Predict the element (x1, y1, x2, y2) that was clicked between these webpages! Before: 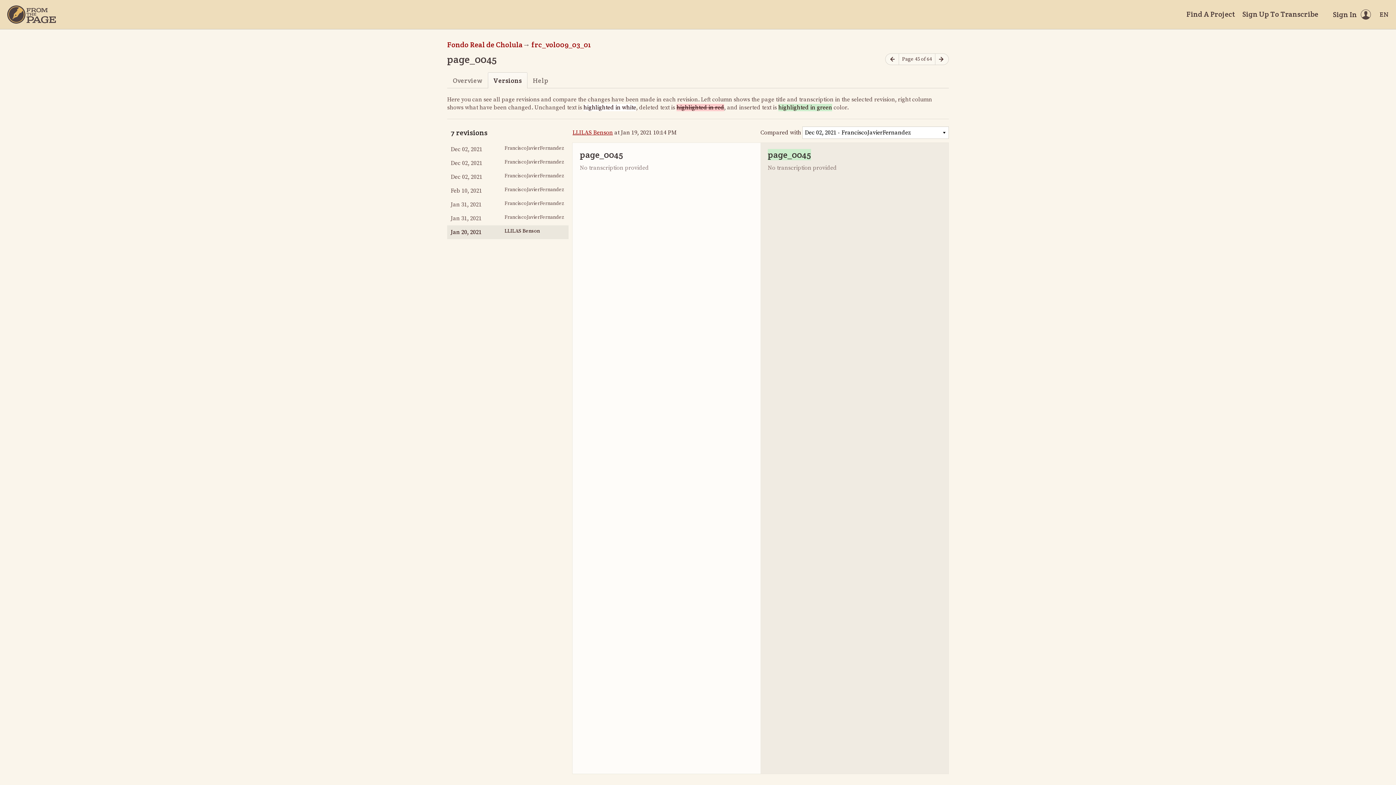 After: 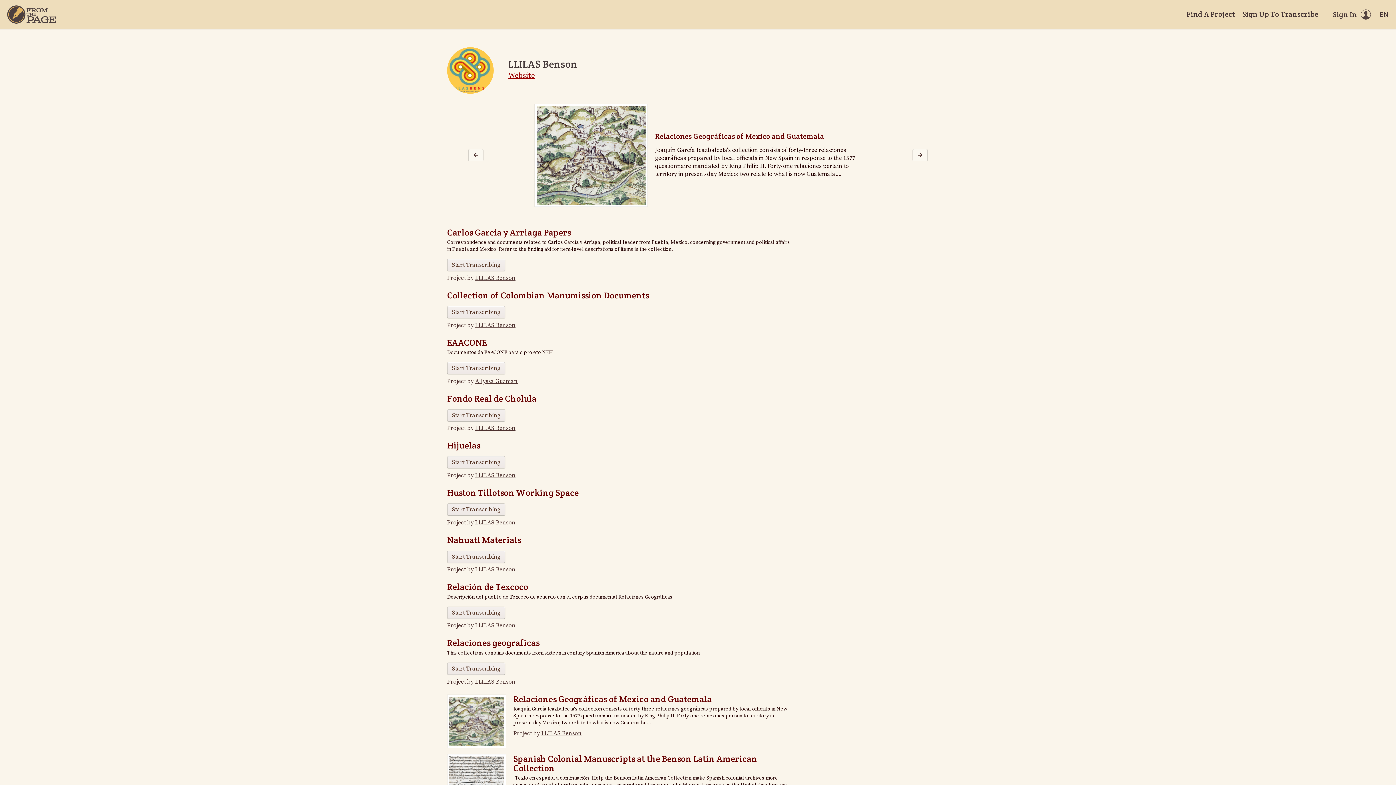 Action: bbox: (572, 129, 613, 136) label: LLILAS Benson